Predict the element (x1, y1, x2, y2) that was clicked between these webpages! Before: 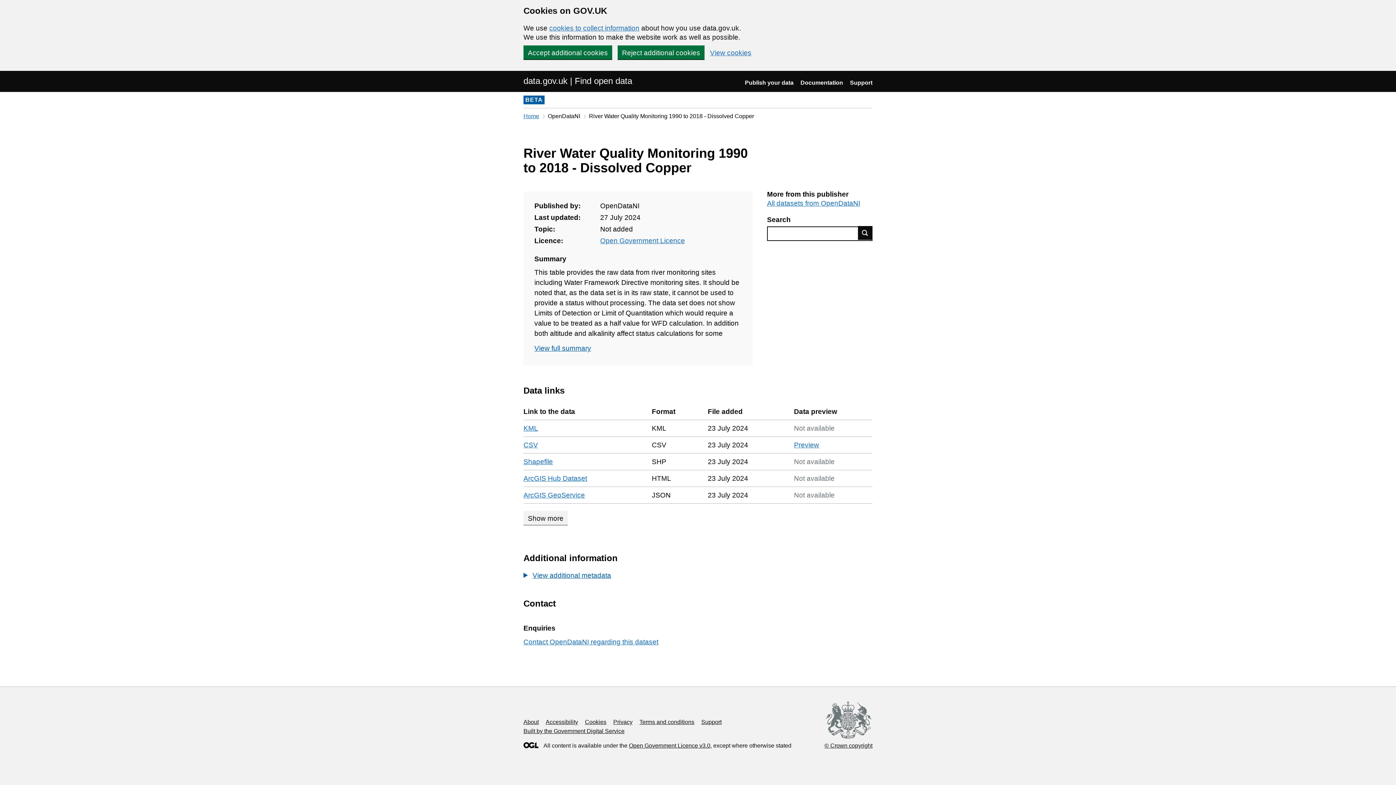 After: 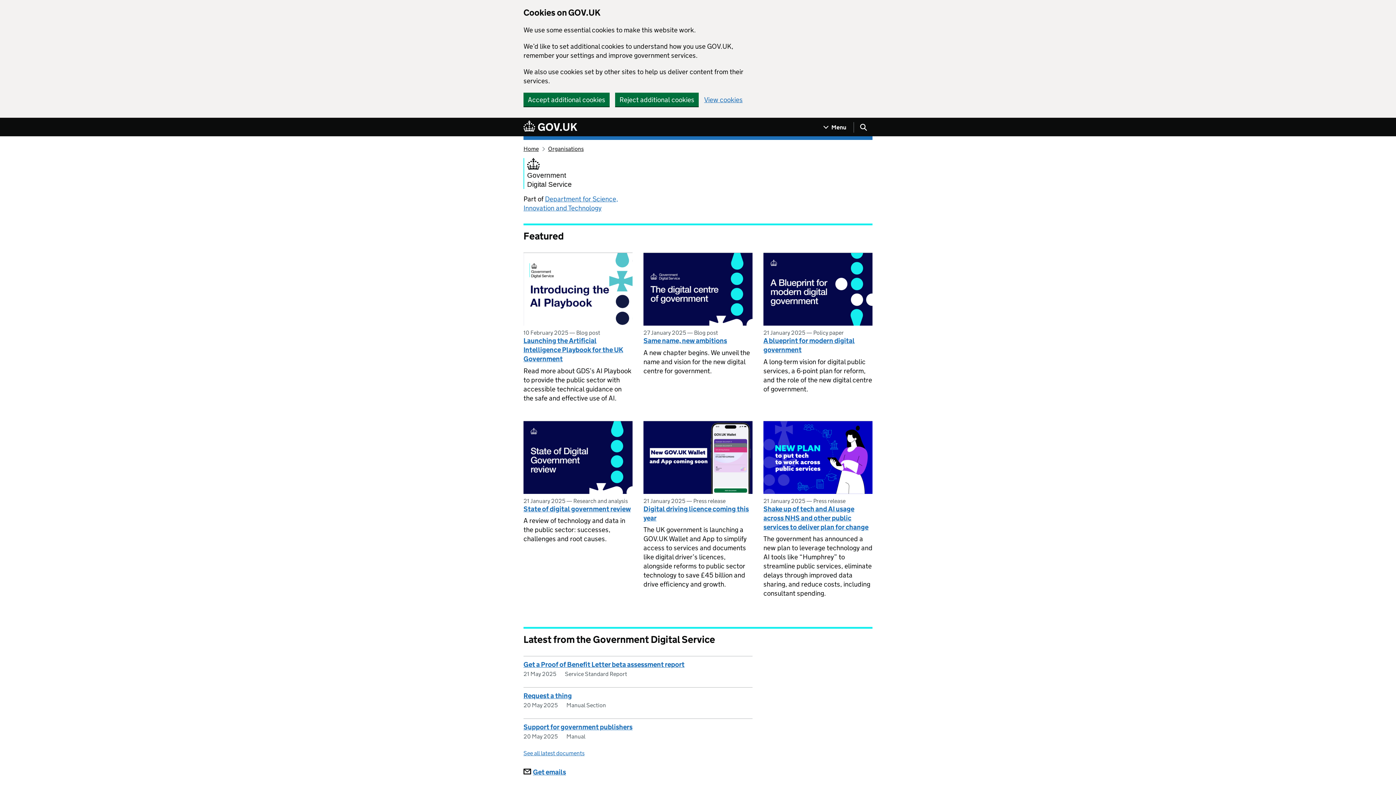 Action: label: Built by the Government Digital Service bbox: (523, 728, 624, 734)